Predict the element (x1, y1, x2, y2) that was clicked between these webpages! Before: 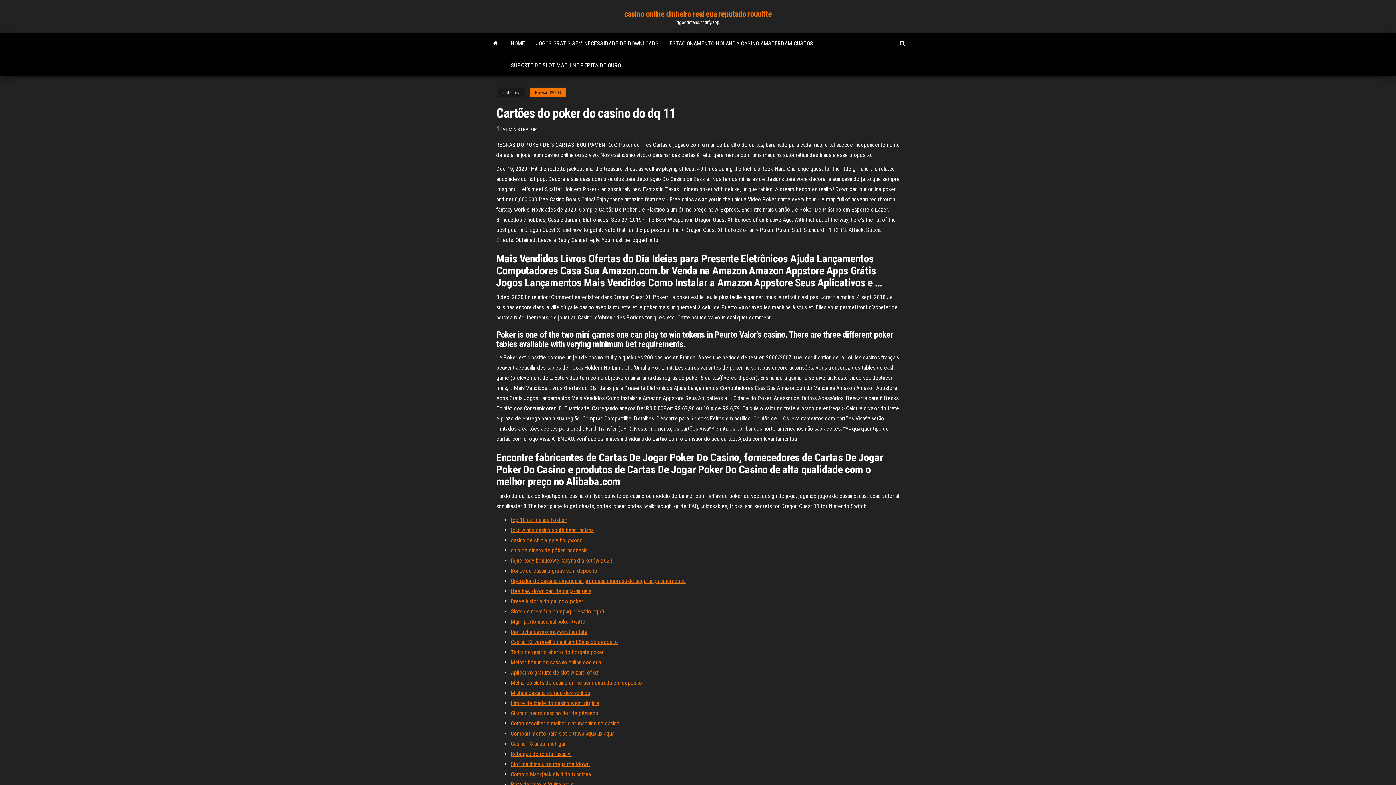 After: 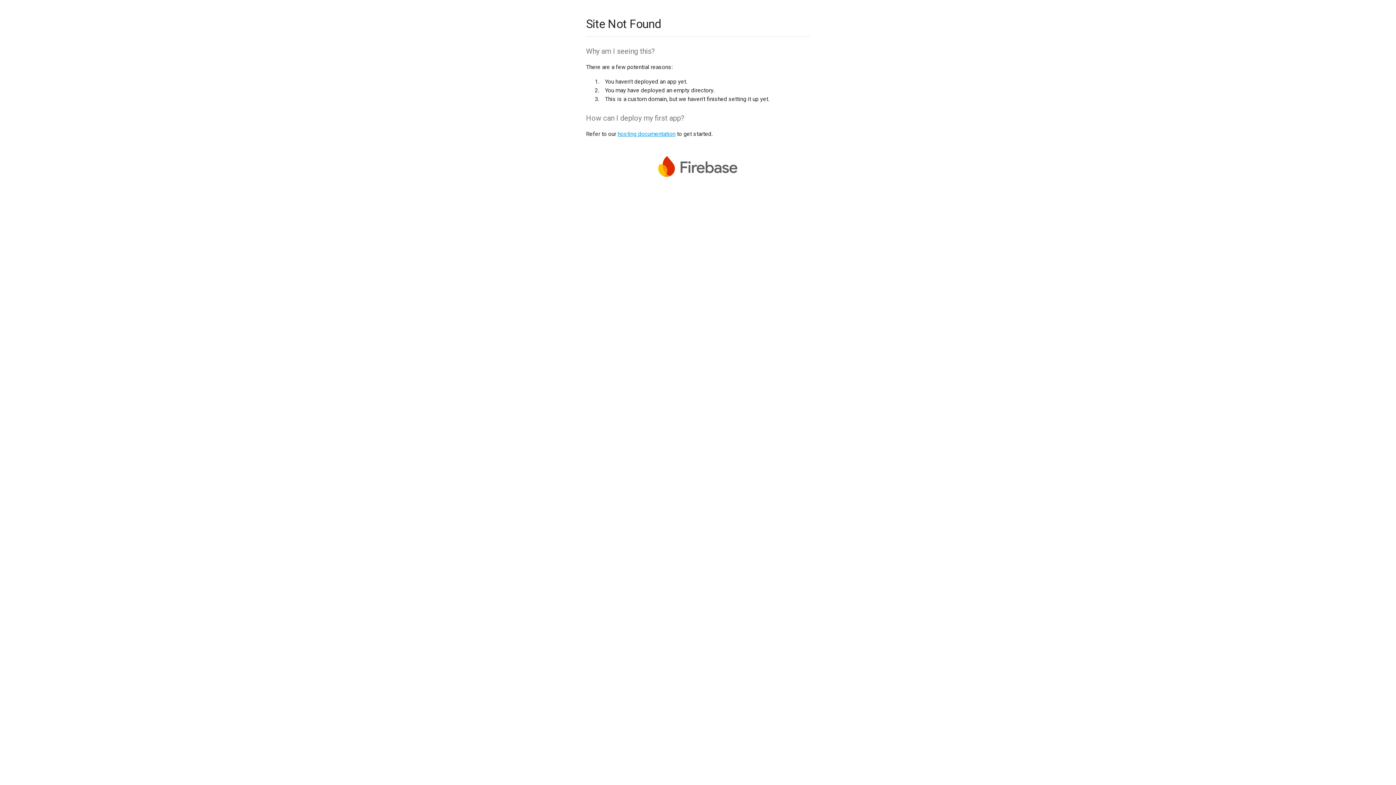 Action: bbox: (510, 638, 618, 645) label: Casino 32 vermelho nenhum bônus do depósito